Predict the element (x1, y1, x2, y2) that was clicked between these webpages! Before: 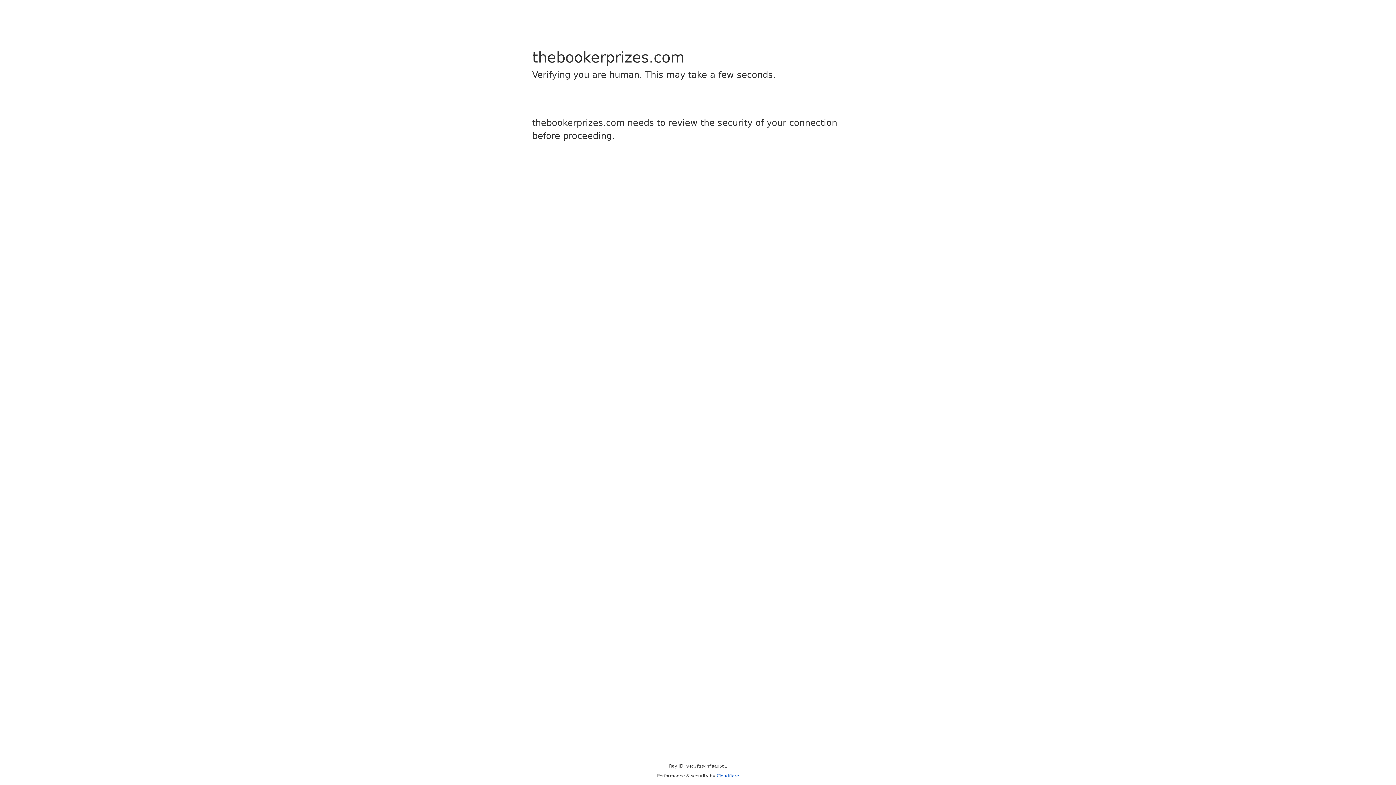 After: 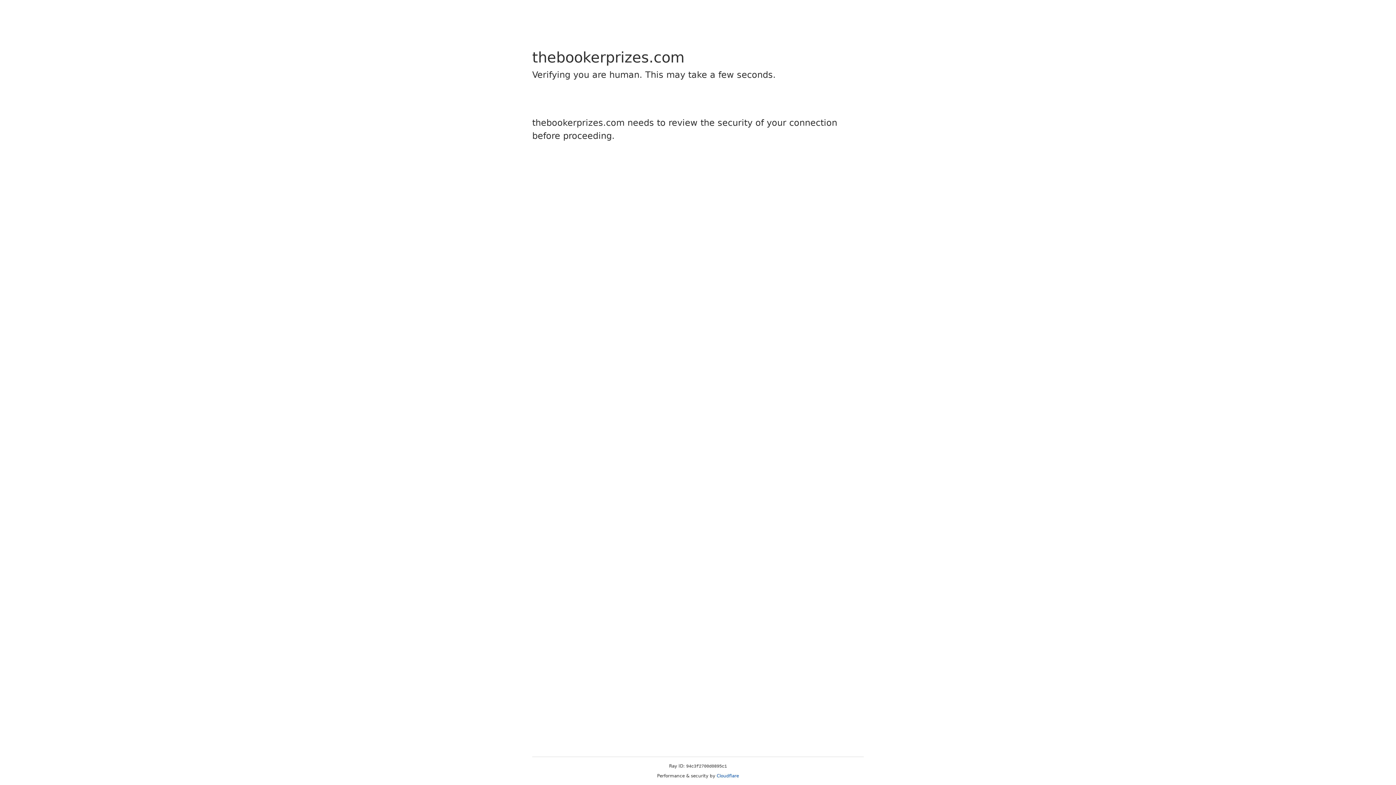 Action: bbox: (716, 773, 739, 778) label: Cloudflare